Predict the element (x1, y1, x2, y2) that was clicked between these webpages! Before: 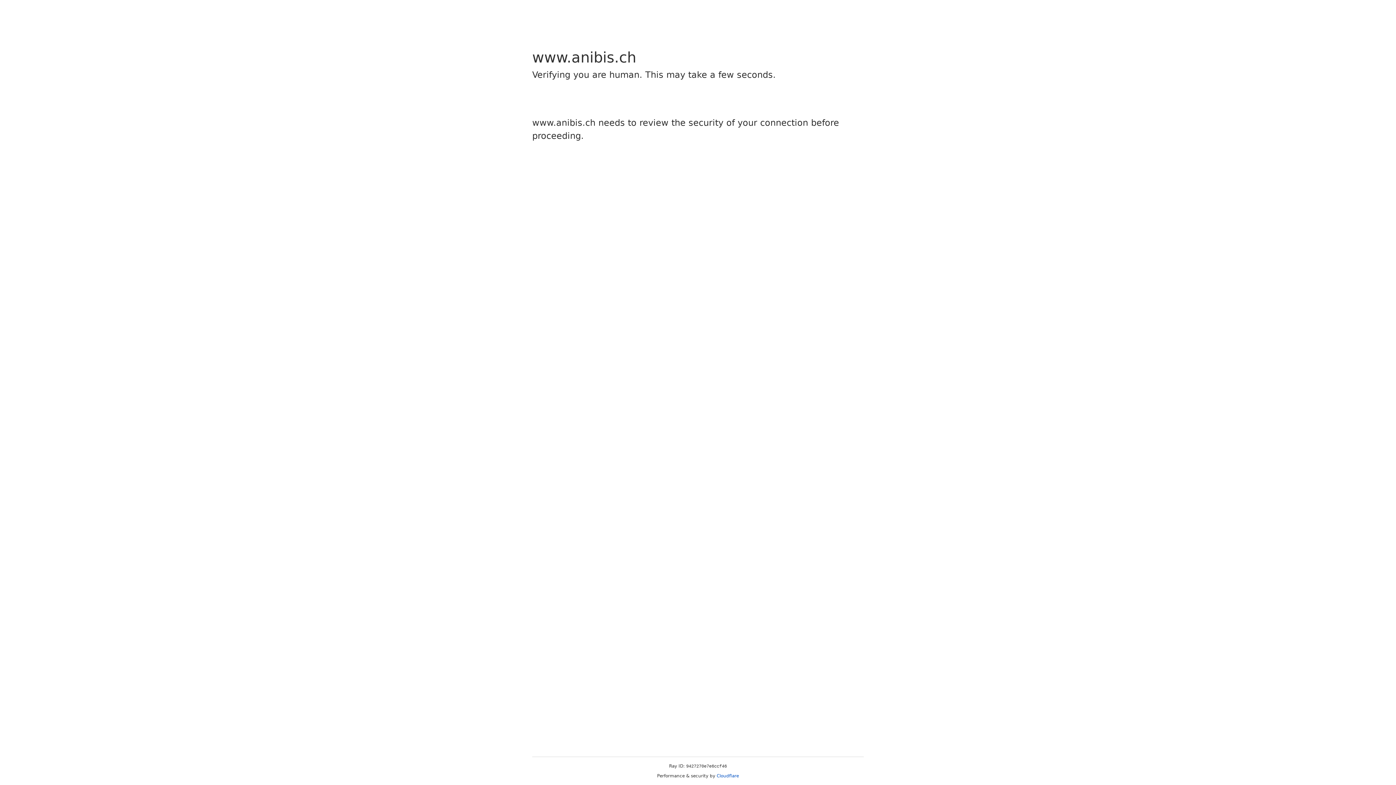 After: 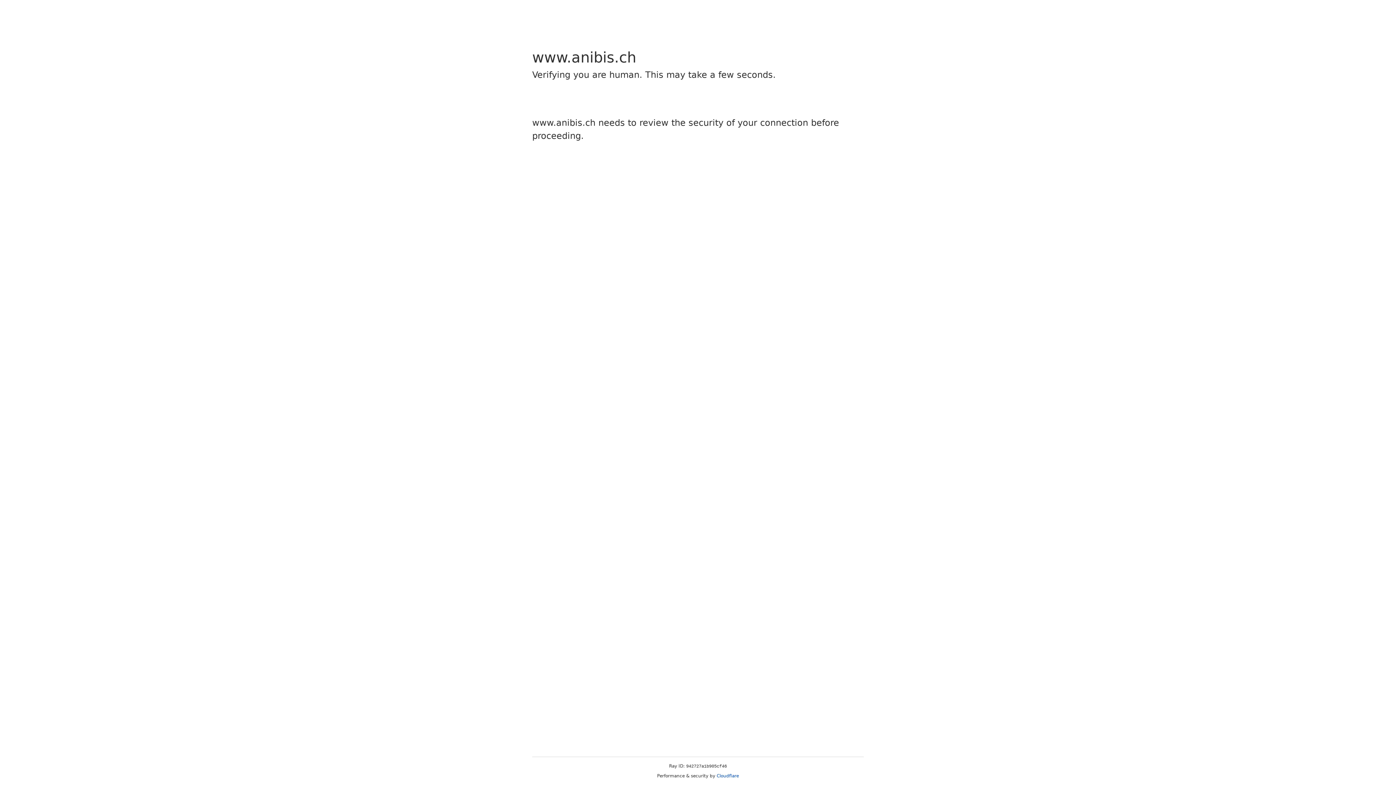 Action: label: Cloudflare bbox: (716, 773, 739, 778)